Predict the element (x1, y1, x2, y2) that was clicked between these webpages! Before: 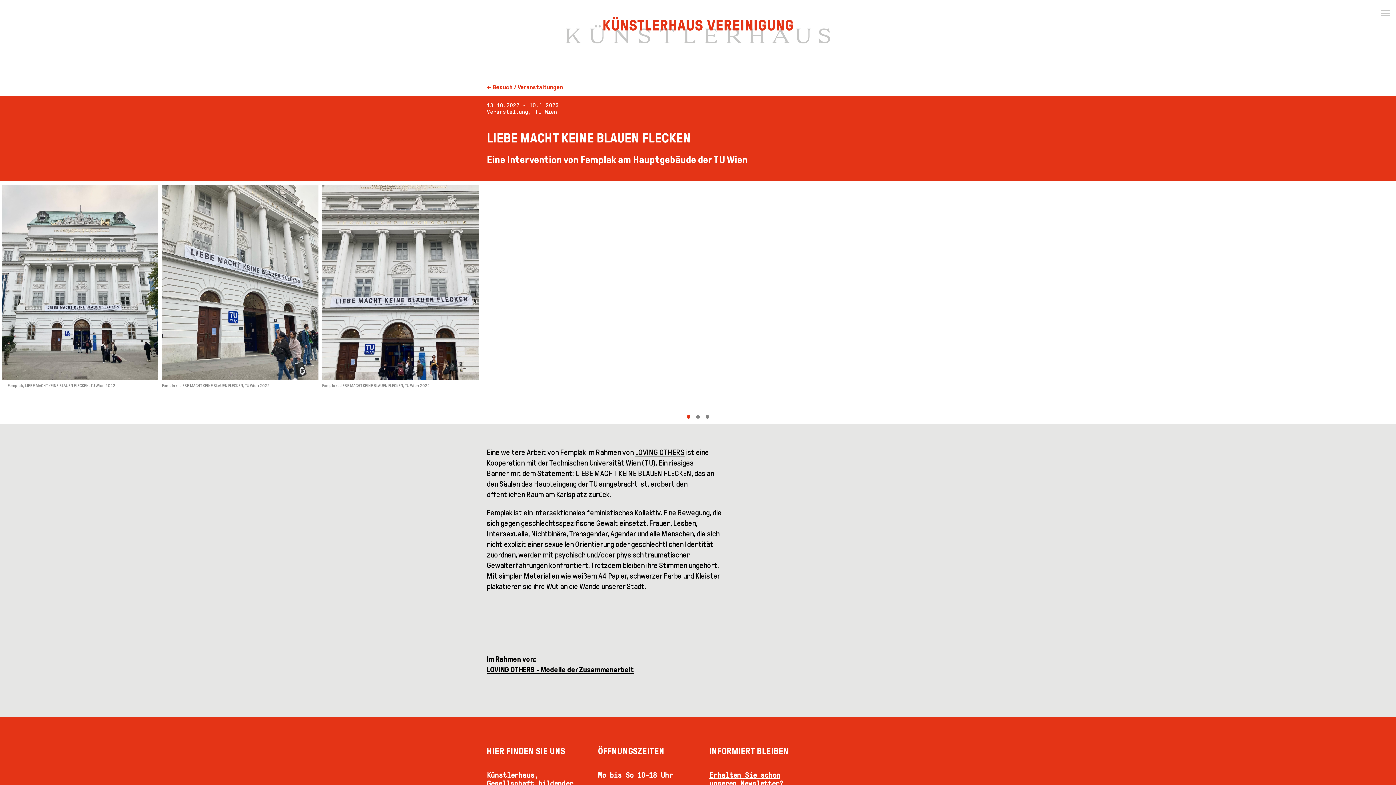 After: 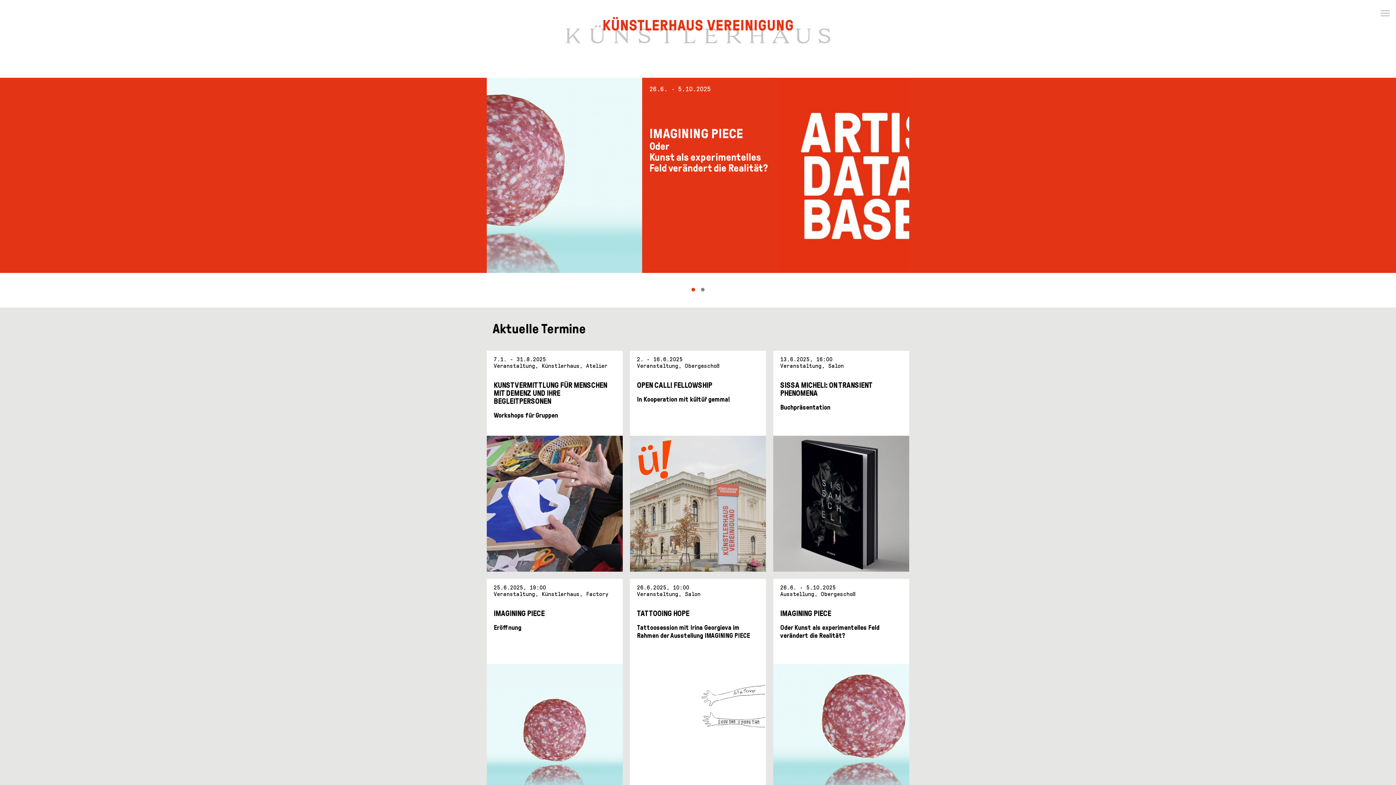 Action: bbox: (566, 17, 830, 43)